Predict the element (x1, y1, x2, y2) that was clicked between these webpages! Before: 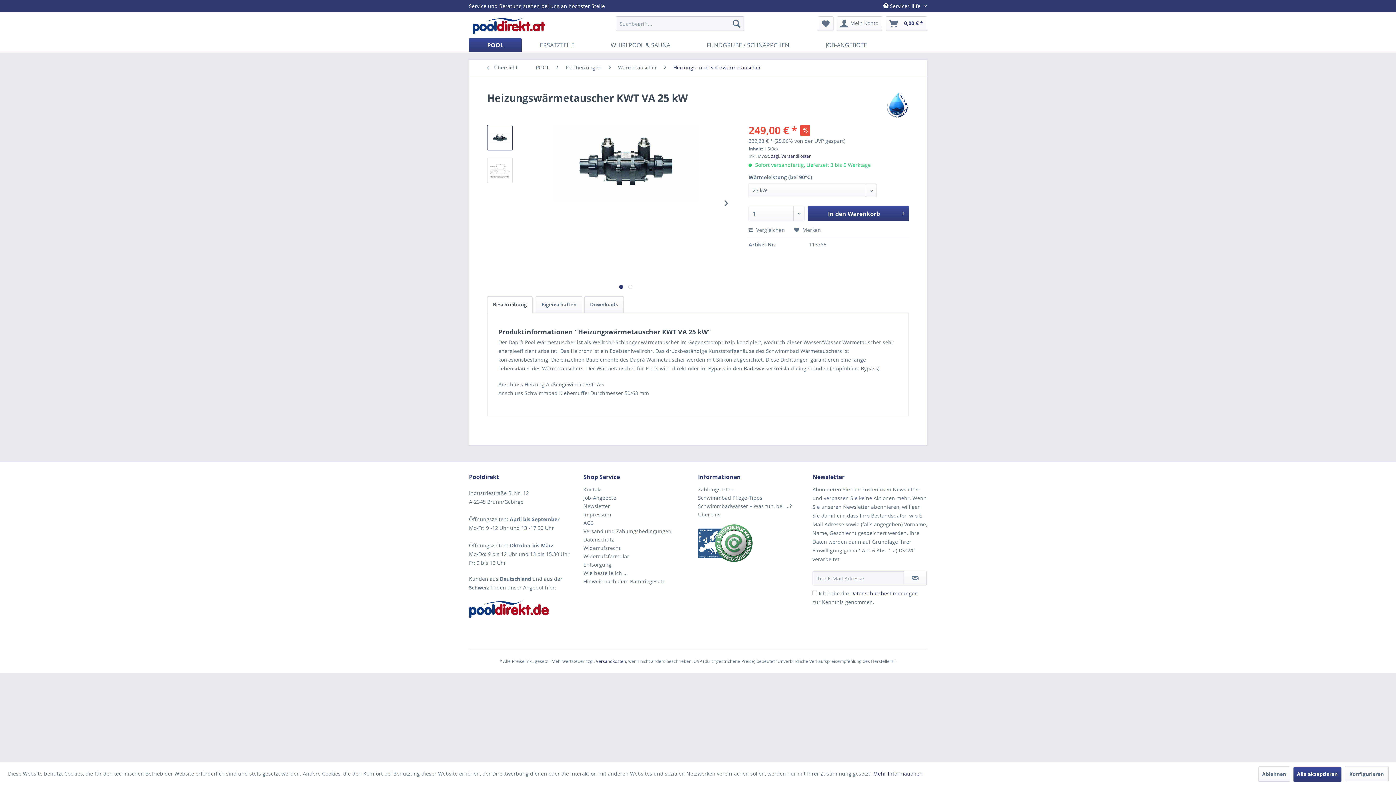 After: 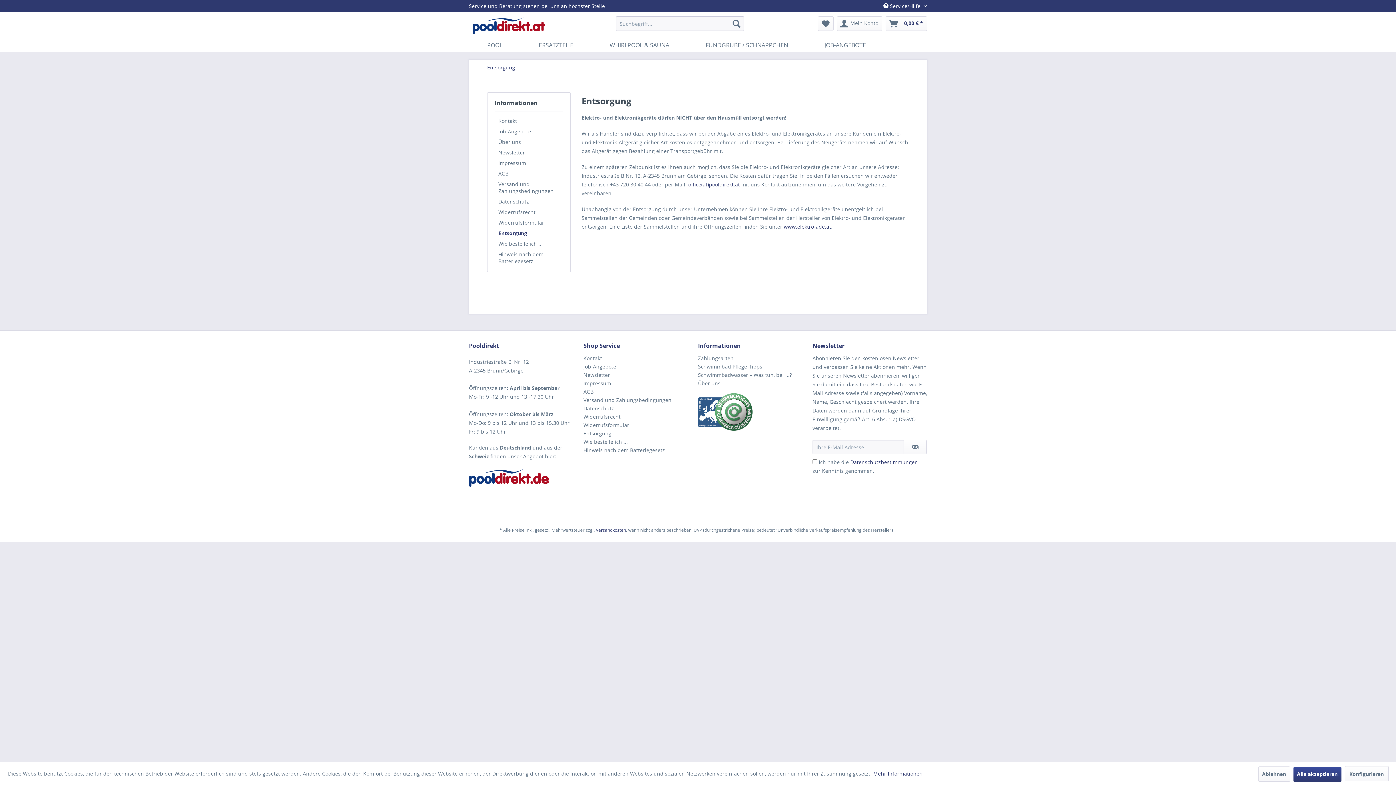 Action: label: Entsorgung bbox: (583, 560, 694, 569)